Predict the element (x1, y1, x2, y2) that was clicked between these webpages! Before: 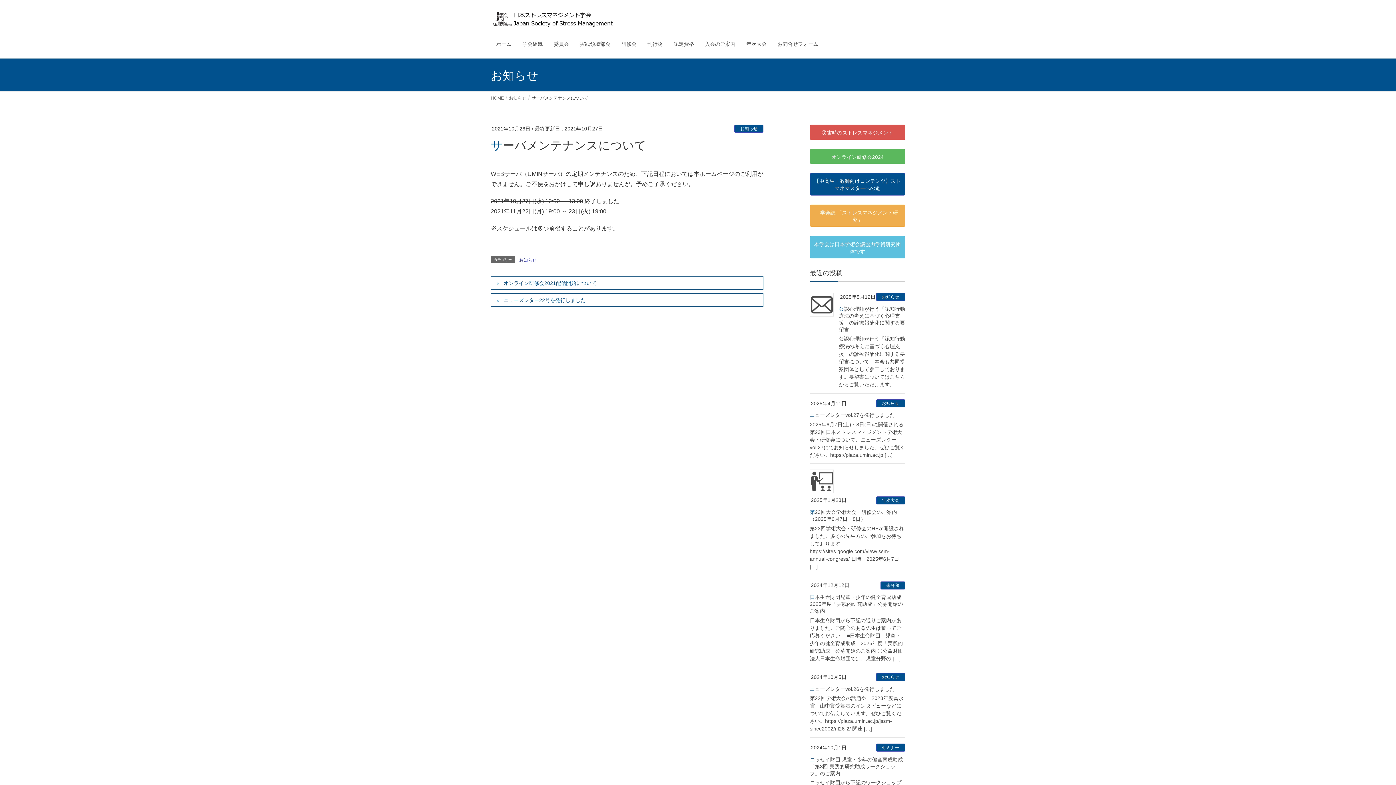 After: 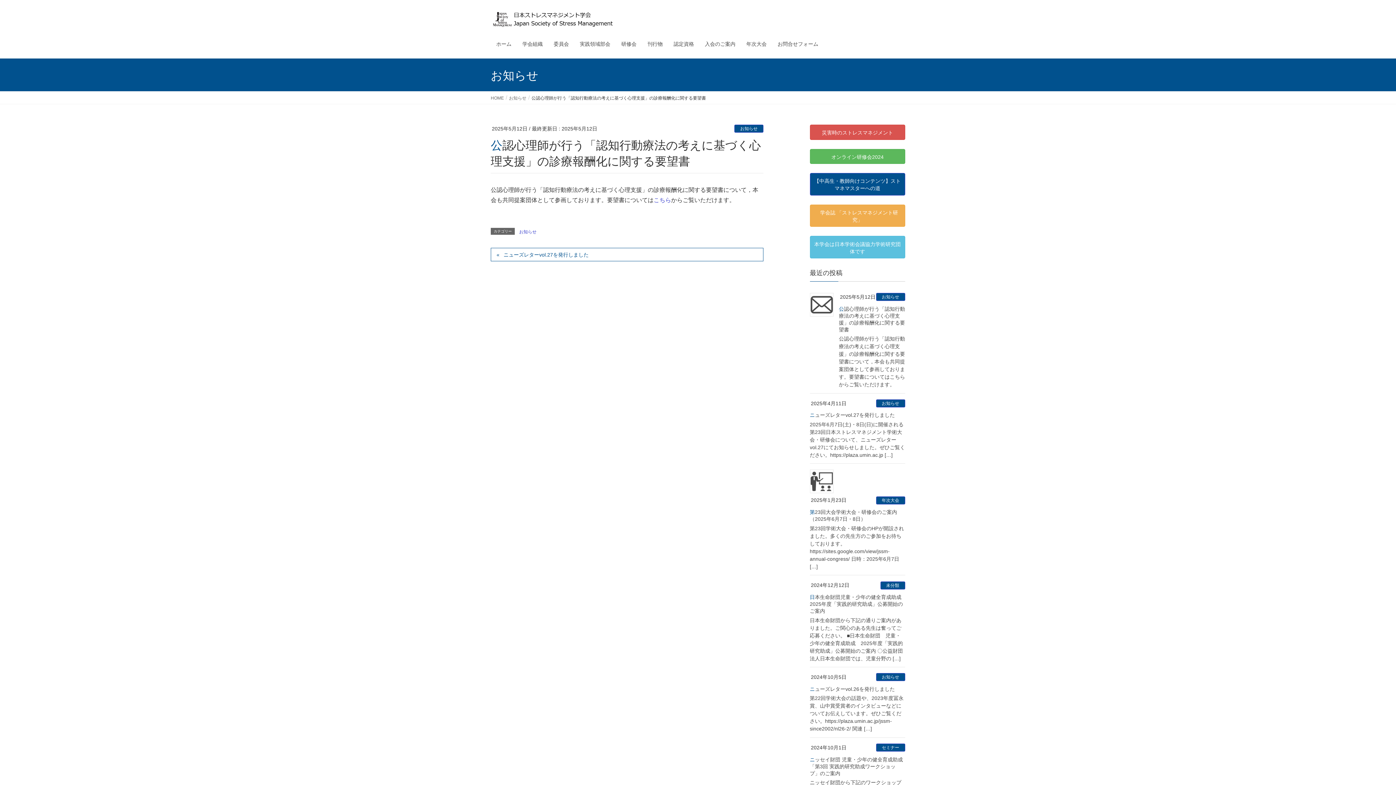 Action: bbox: (810, 293, 833, 316)